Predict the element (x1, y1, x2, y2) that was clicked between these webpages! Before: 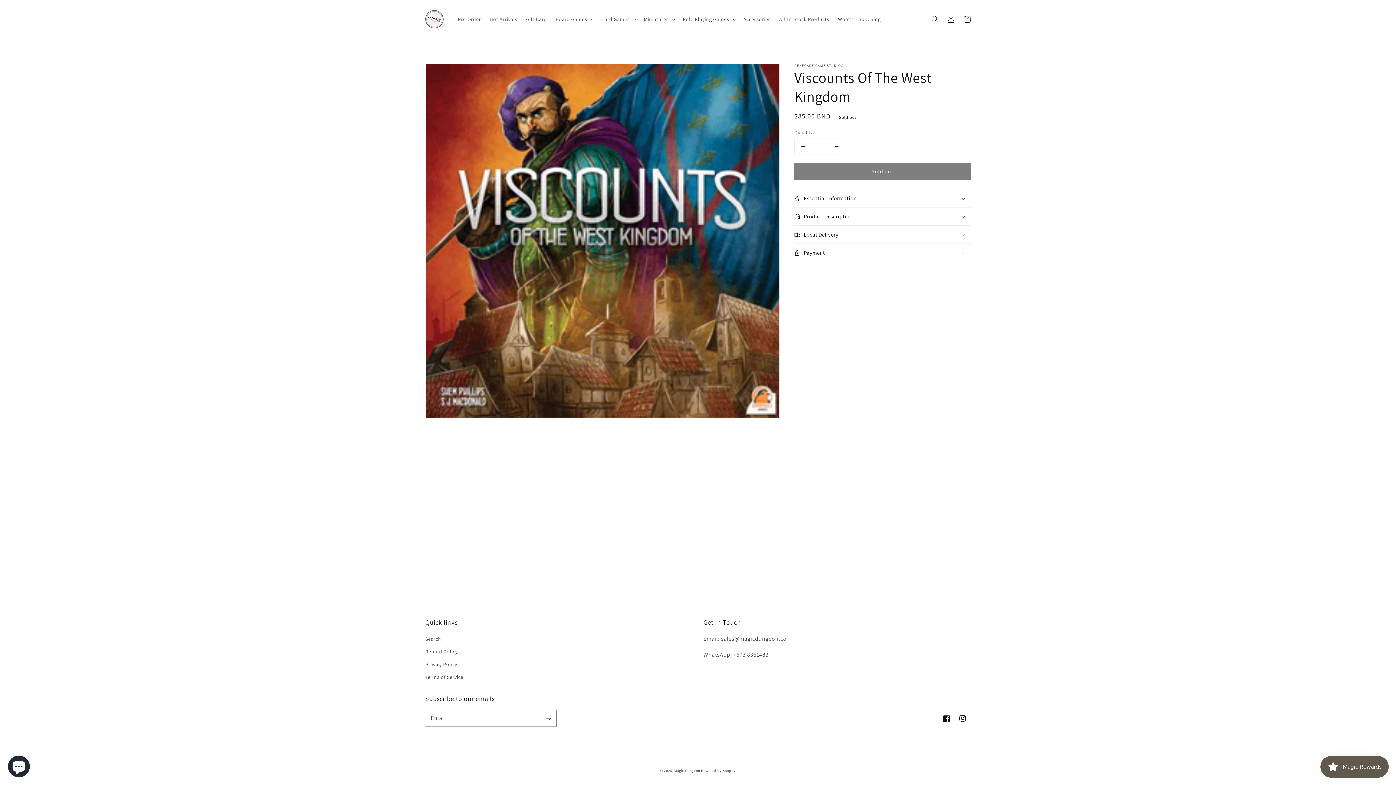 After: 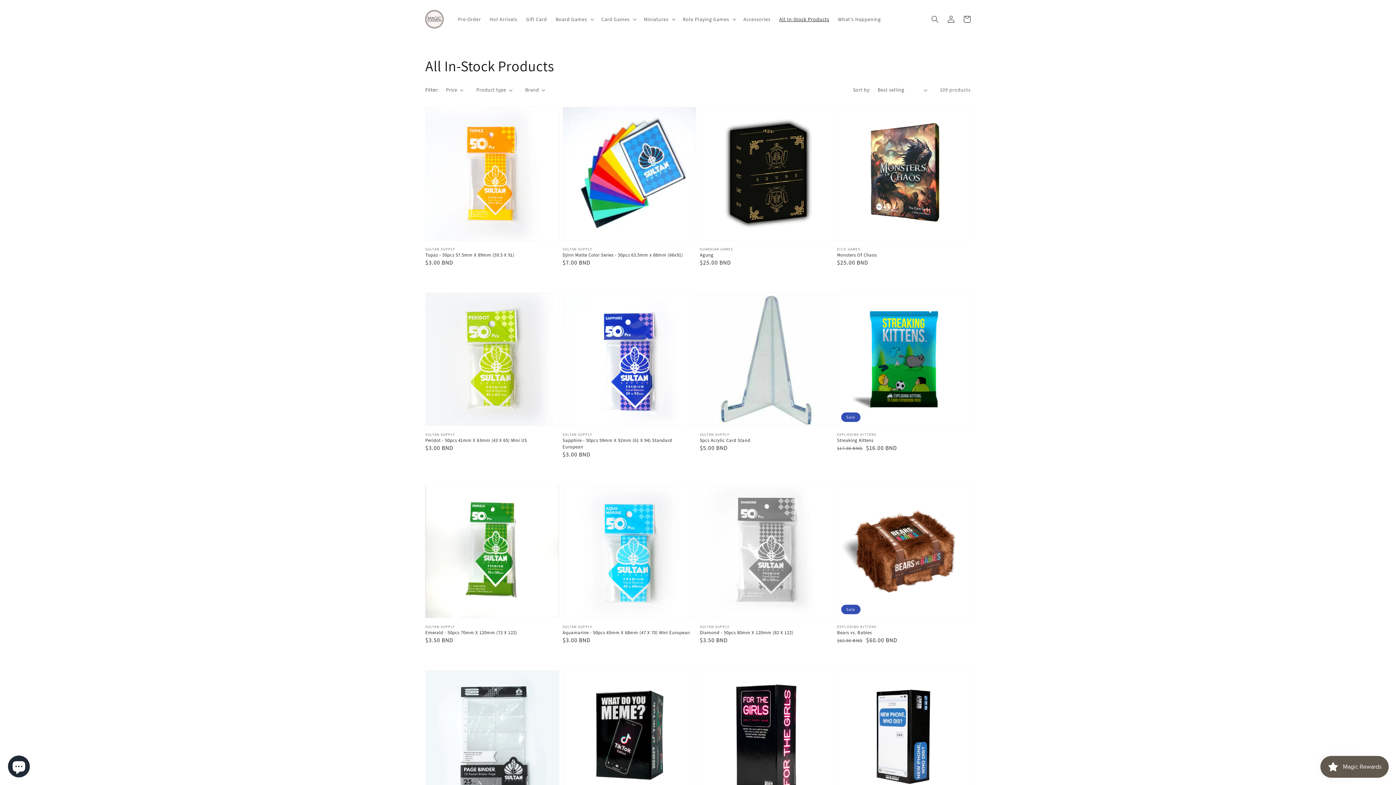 Action: label: All In-Stock Products bbox: (775, 11, 833, 26)